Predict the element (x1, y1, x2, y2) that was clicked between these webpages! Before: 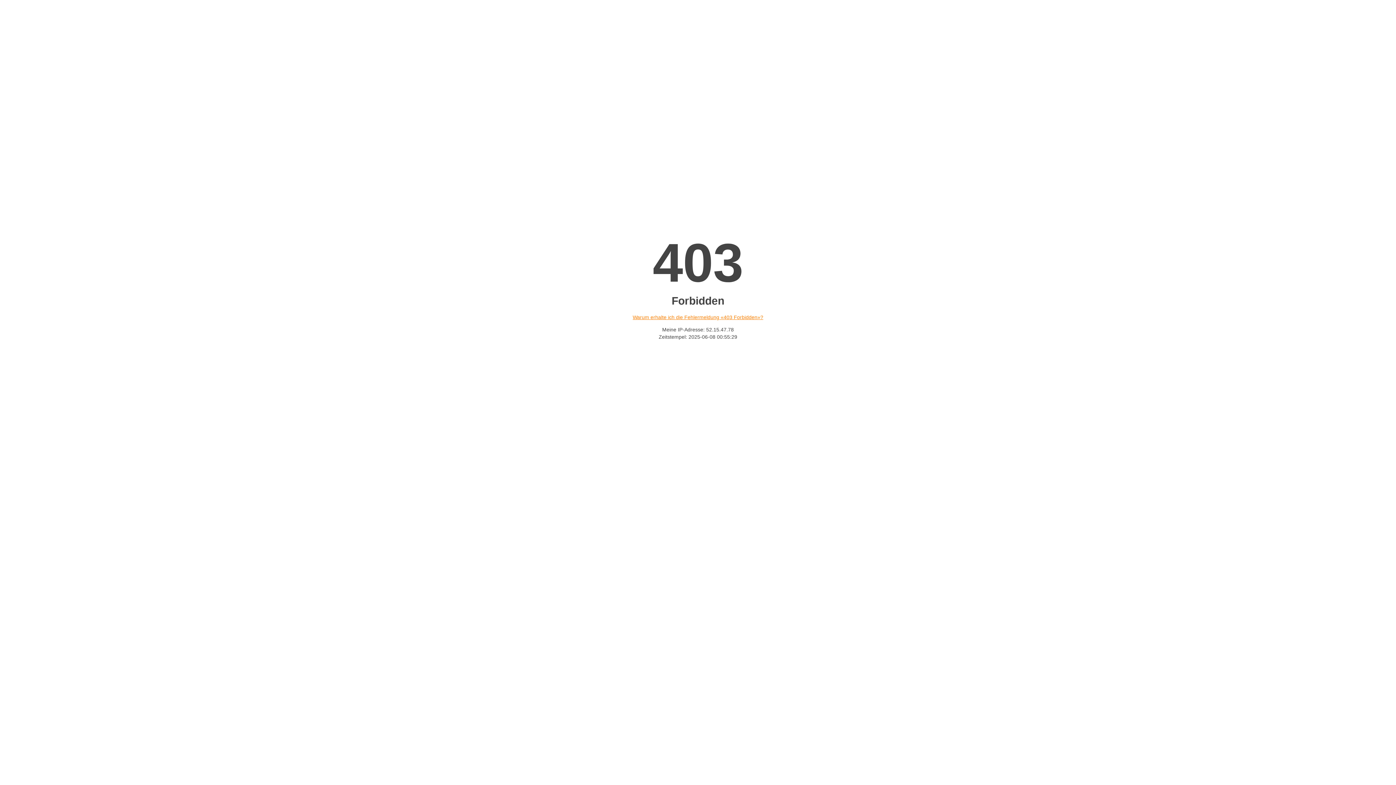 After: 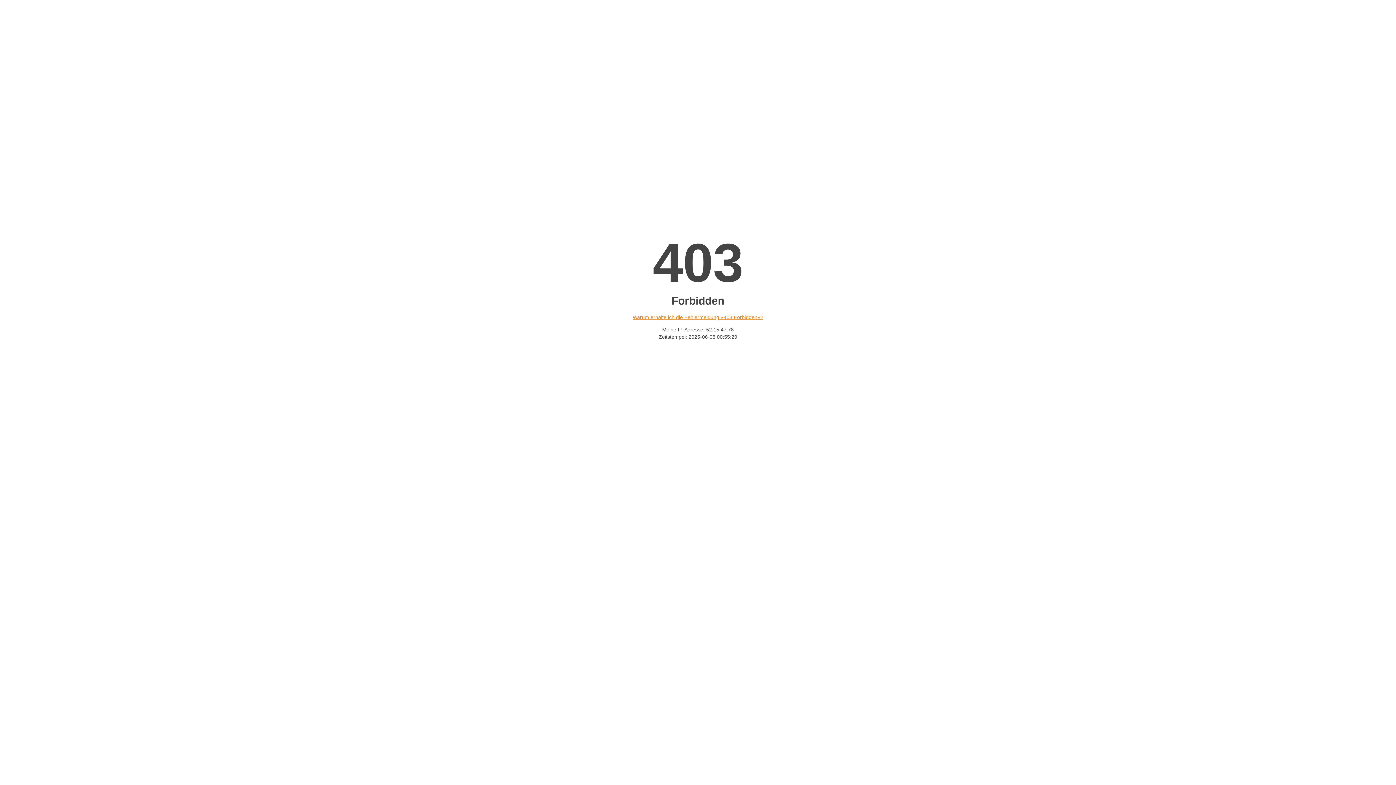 Action: bbox: (632, 314, 763, 320) label: Warum erhalte ich die Fehlermeldung «403 Forbidden»?